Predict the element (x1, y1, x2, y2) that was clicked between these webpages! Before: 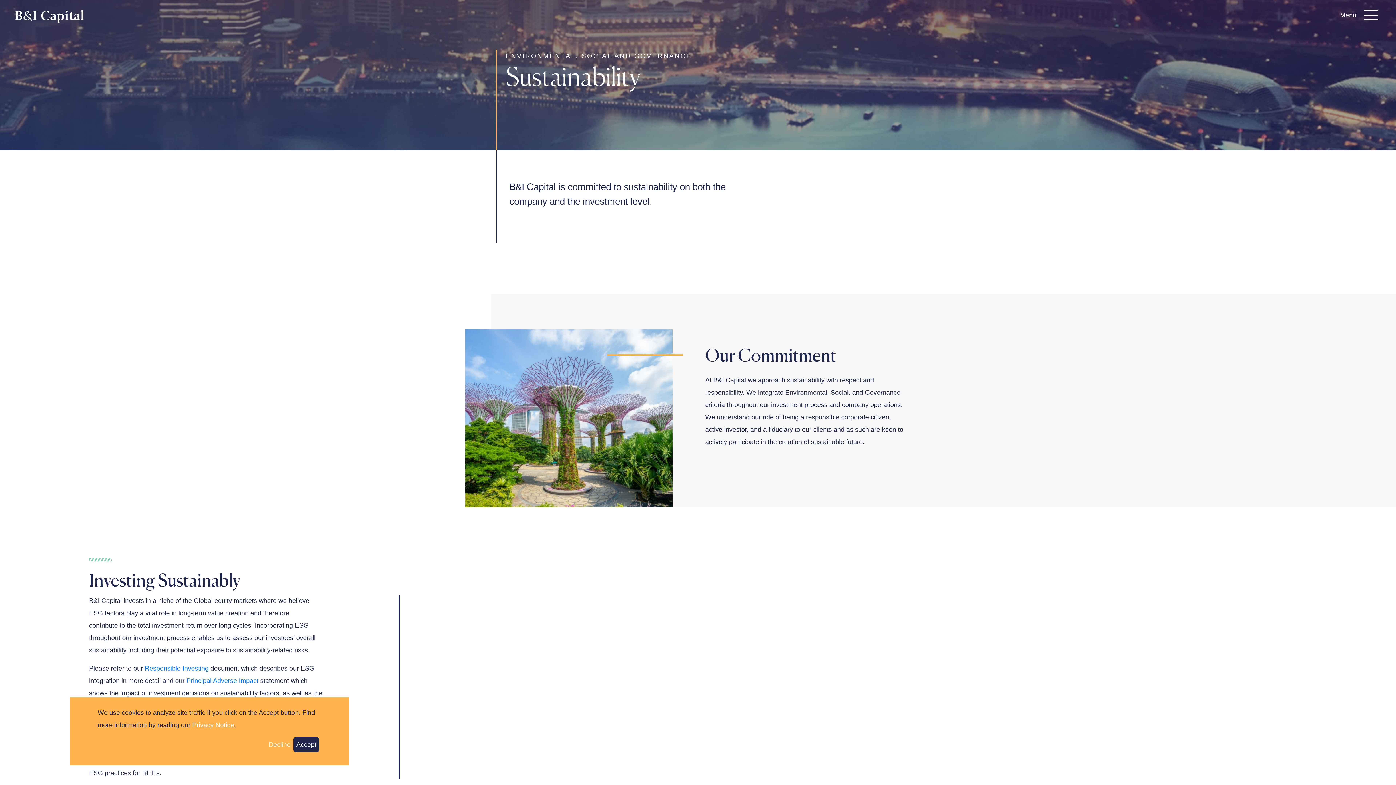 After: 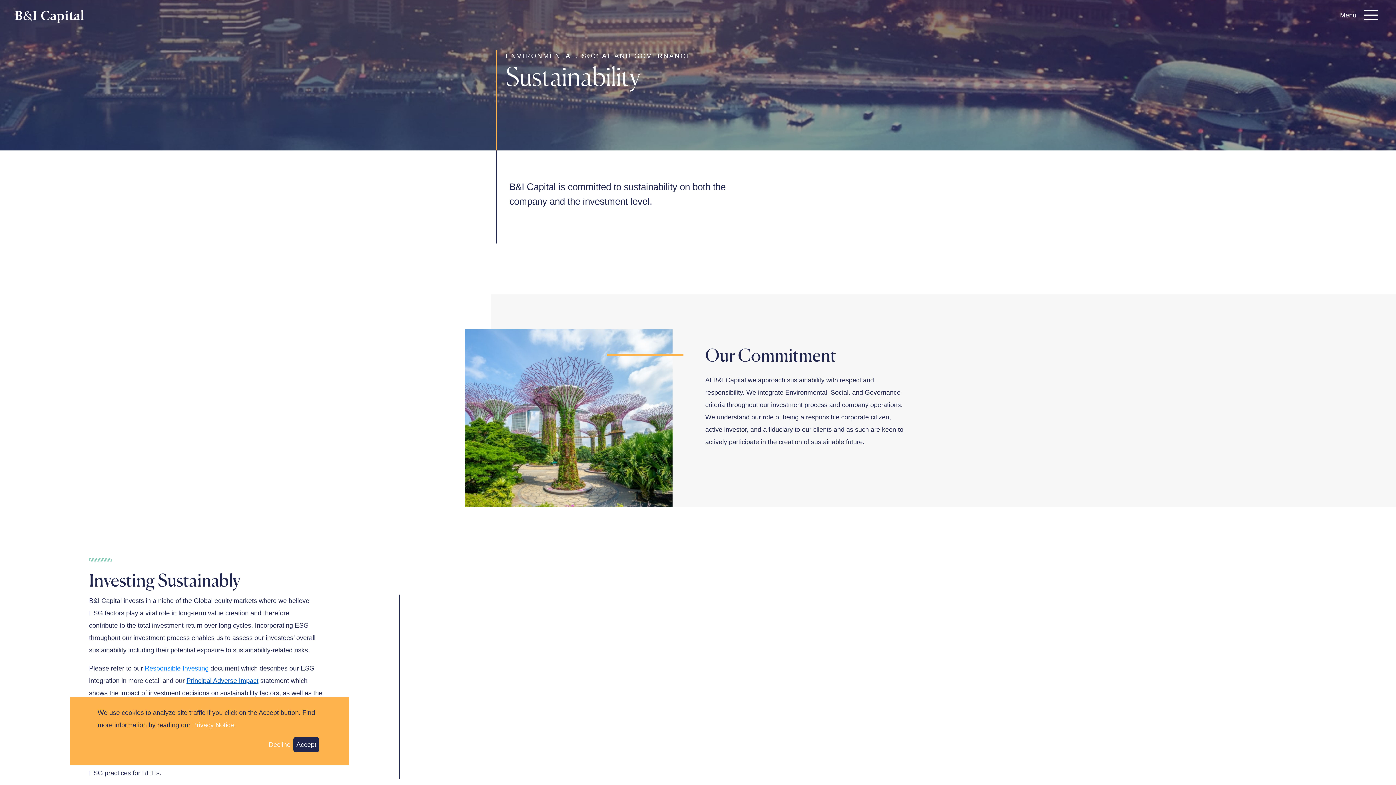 Action: label: Principal Adverse Impact bbox: (186, 677, 258, 684)